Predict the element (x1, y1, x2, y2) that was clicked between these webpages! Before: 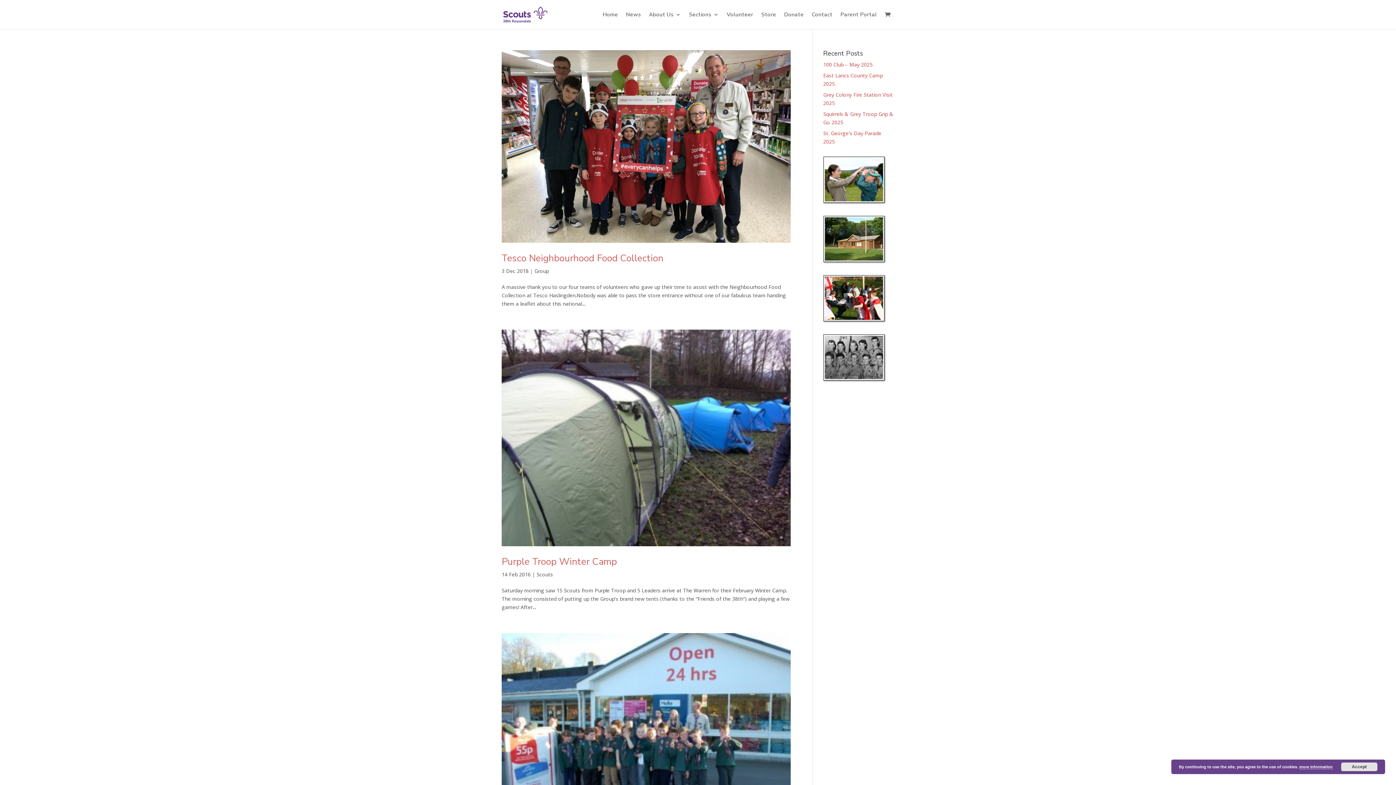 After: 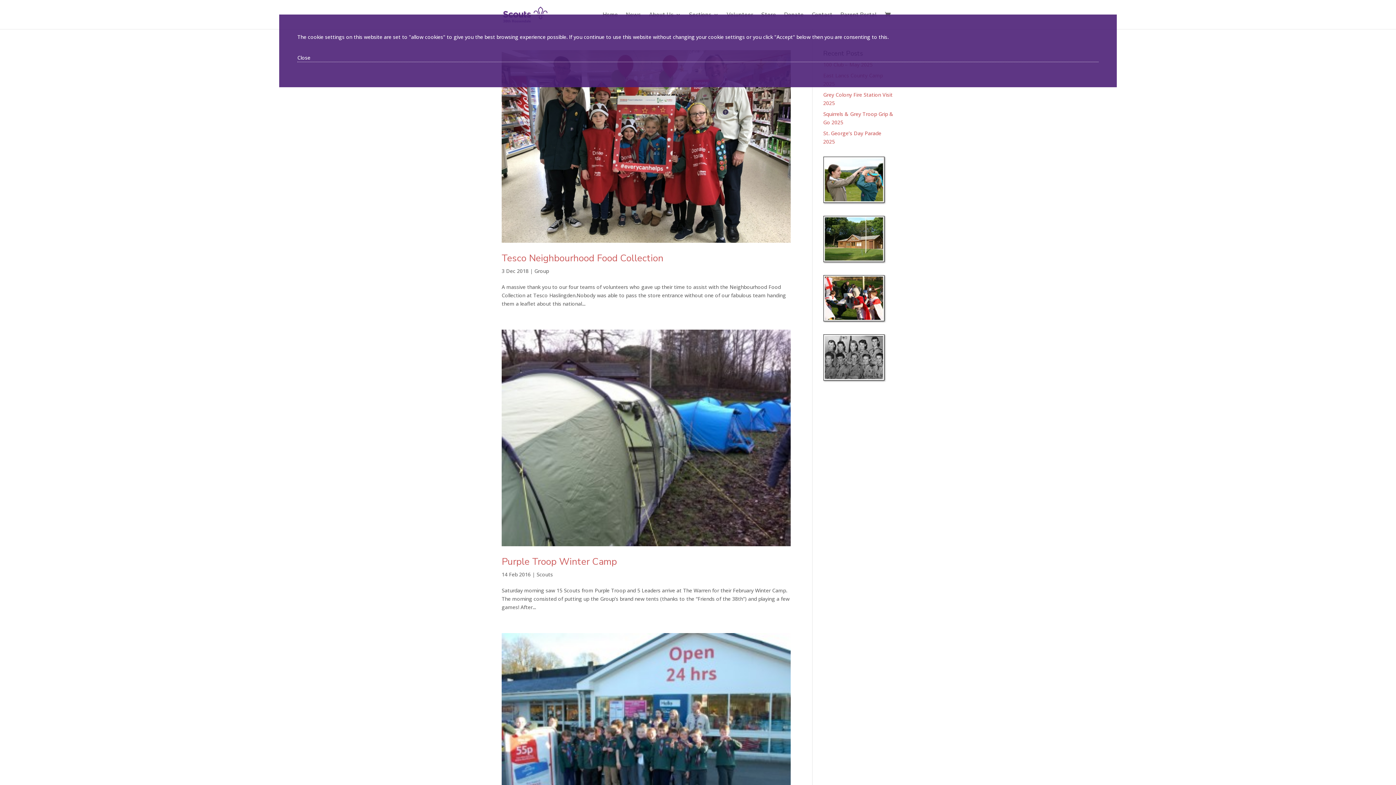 Action: bbox: (1299, 765, 1333, 769) label: more information